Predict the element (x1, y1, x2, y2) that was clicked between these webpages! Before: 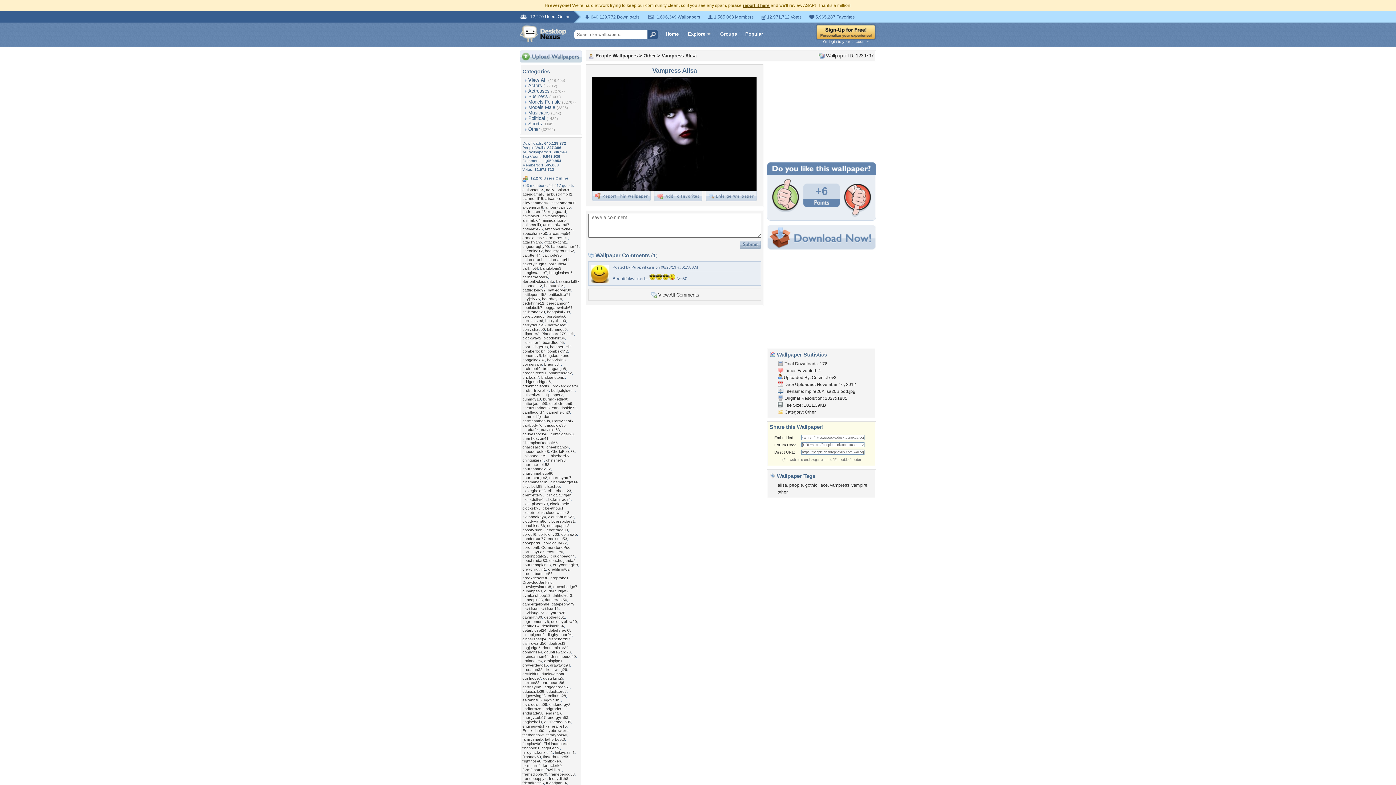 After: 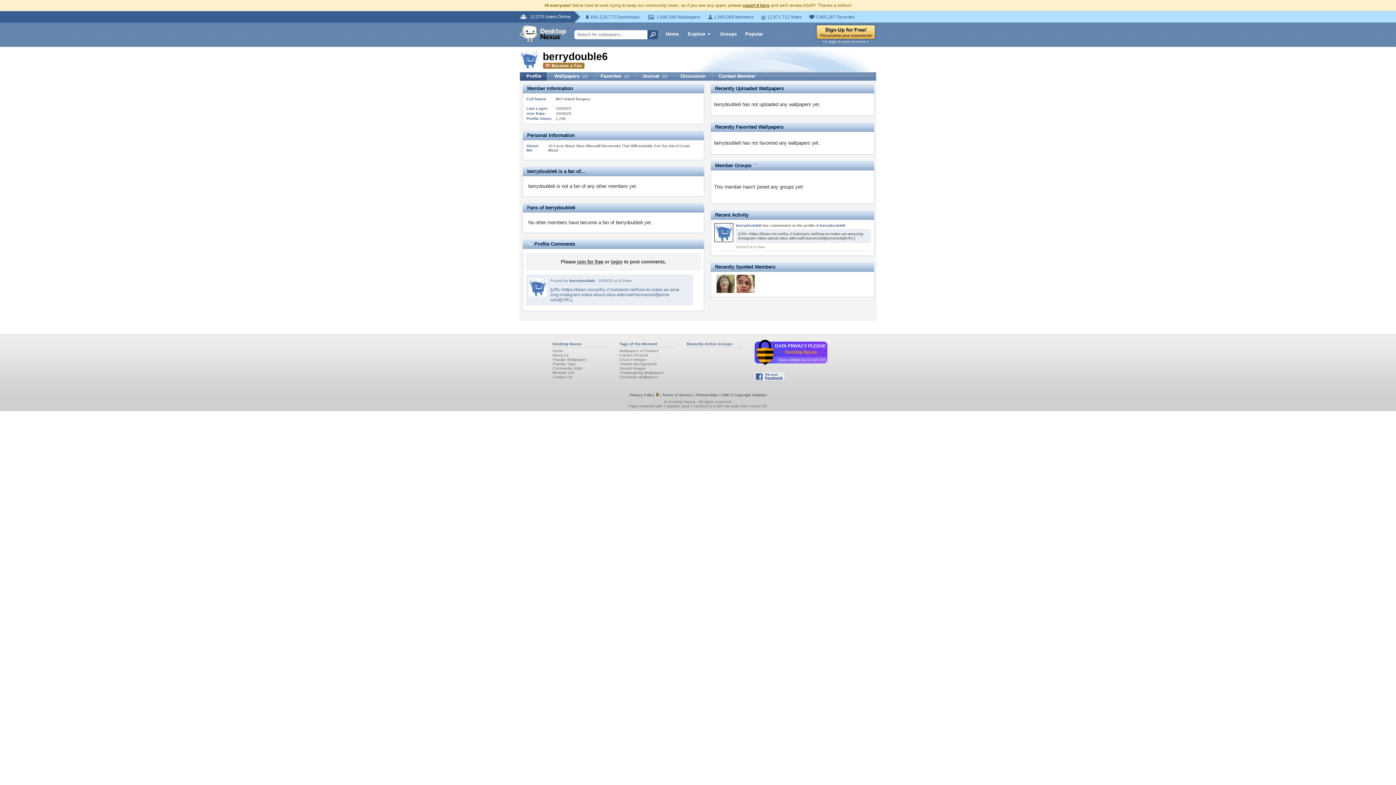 Action: bbox: (522, 322, 545, 327) label: berrydouble6